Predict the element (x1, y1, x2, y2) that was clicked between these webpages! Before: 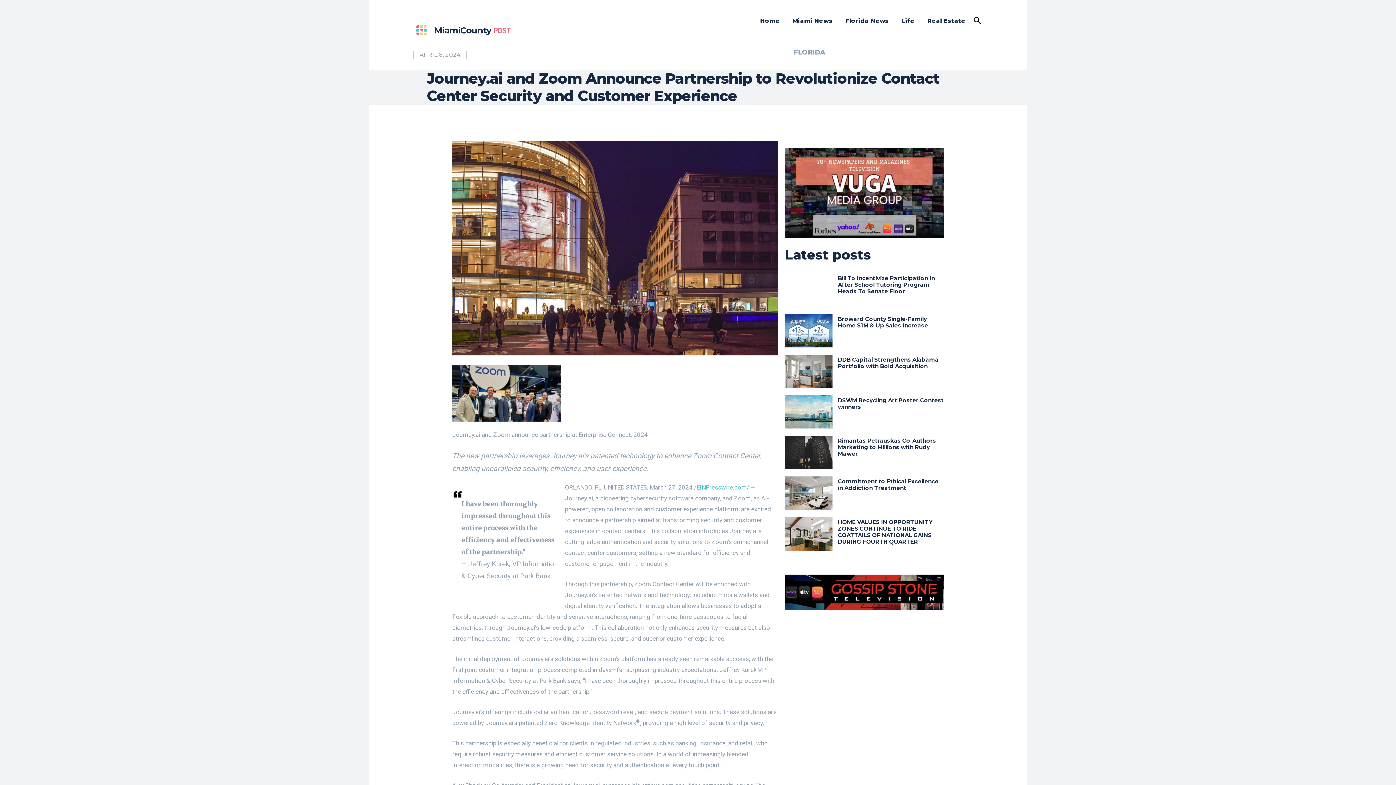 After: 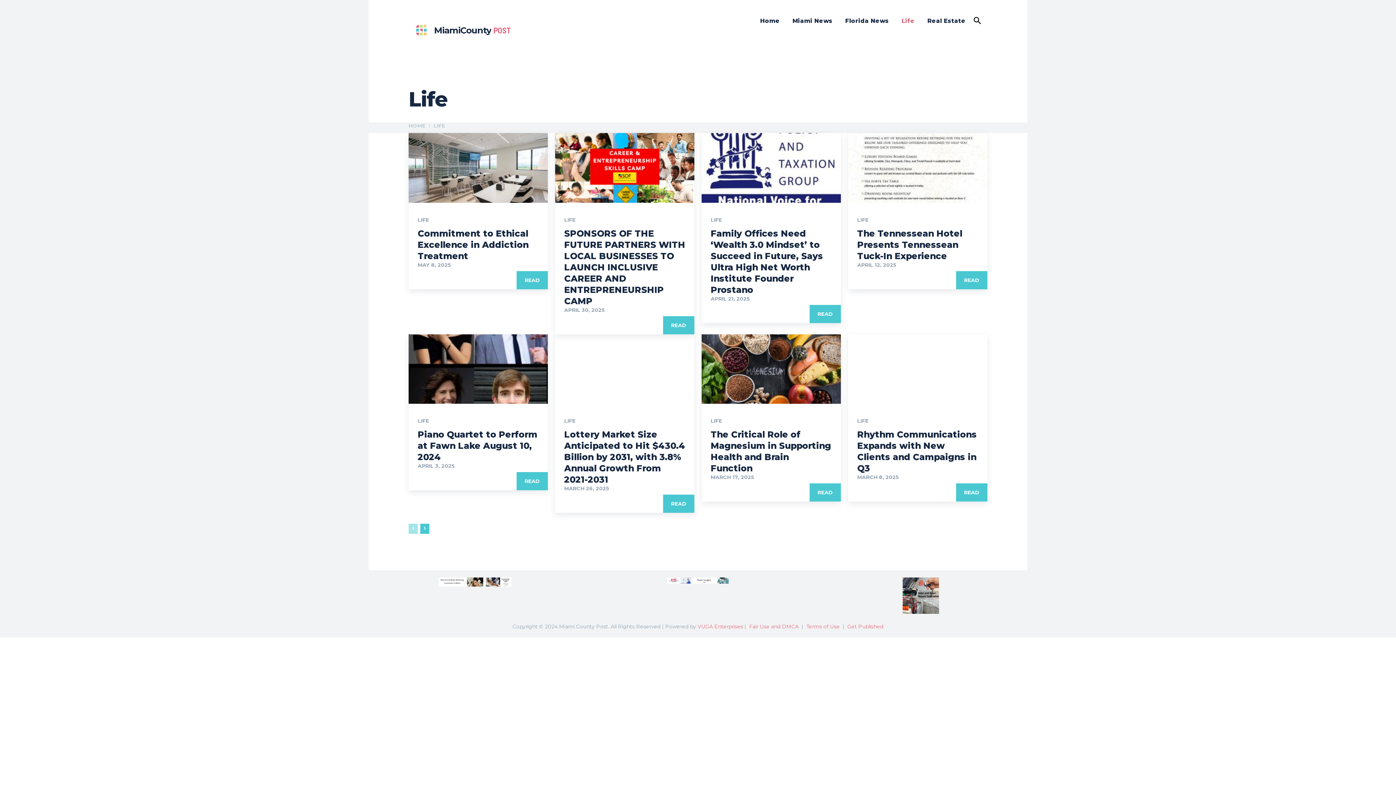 Action: bbox: (900, 10, 916, 31) label: Life